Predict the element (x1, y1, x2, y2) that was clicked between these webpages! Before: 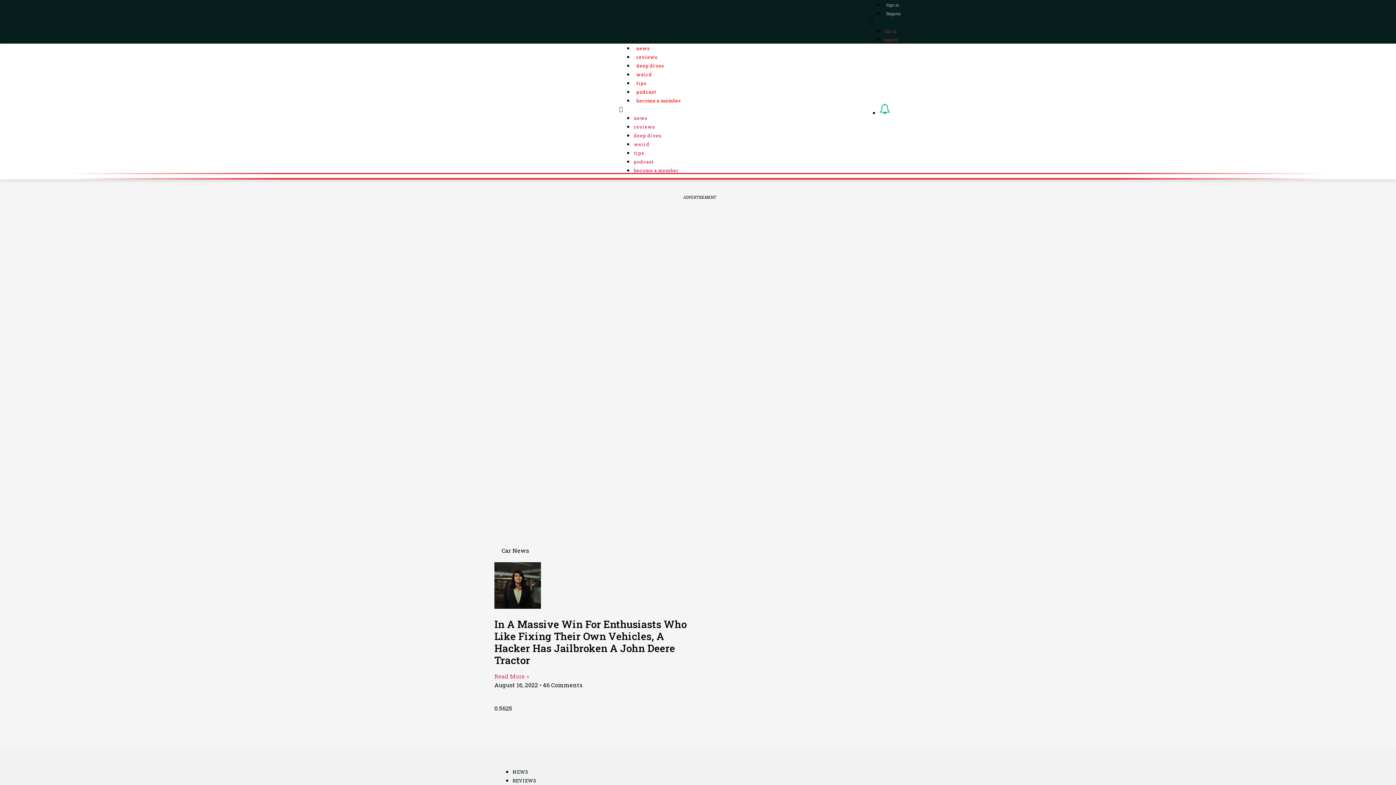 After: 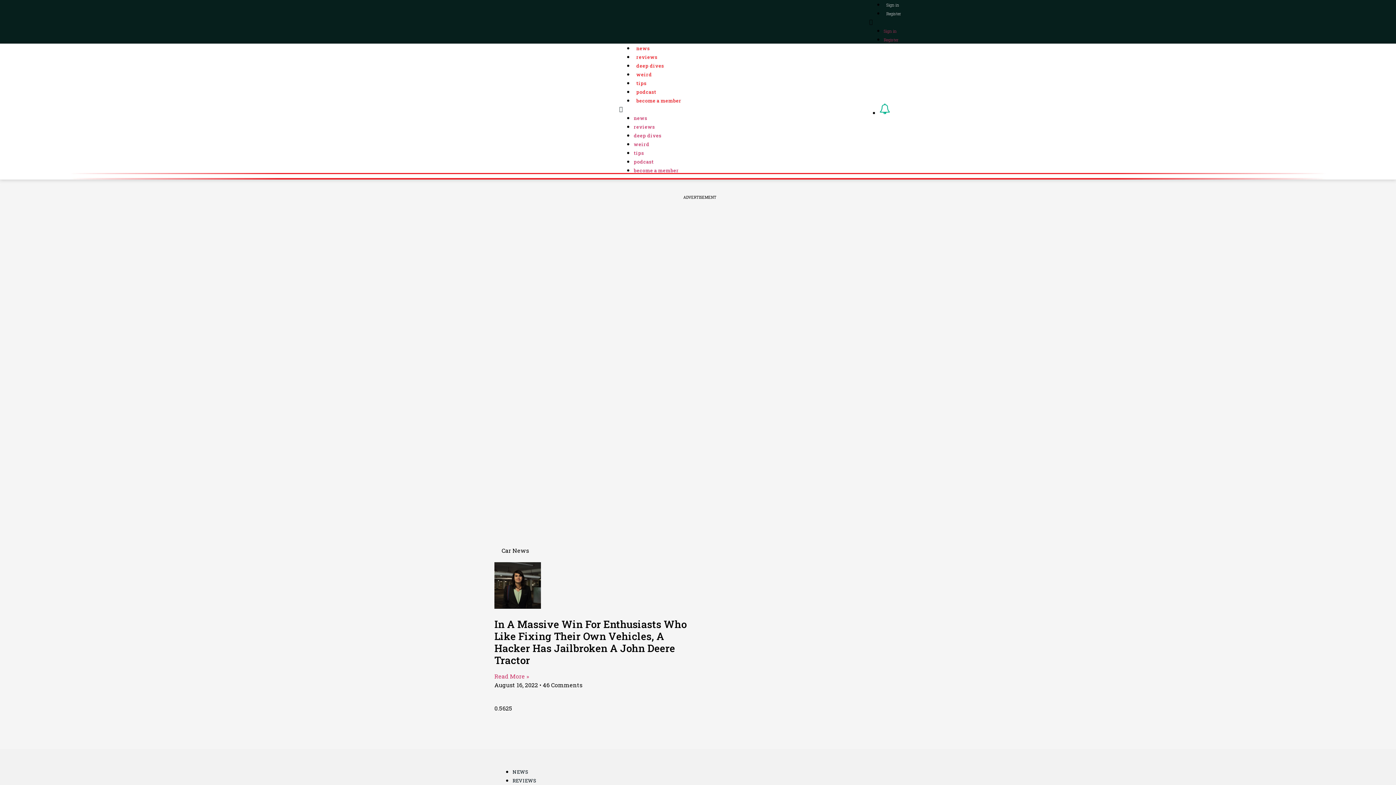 Action: bbox: (633, 80, 649, 86) label: tips